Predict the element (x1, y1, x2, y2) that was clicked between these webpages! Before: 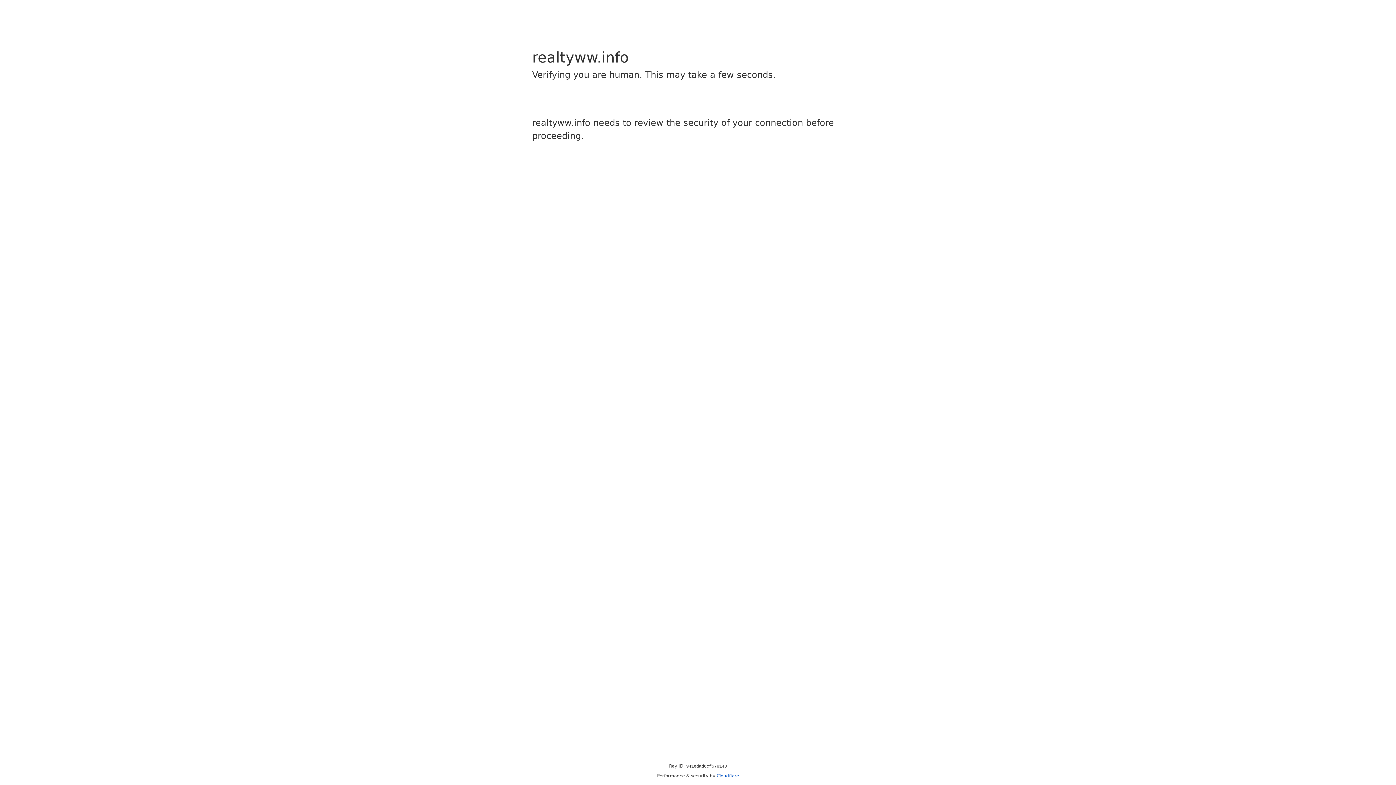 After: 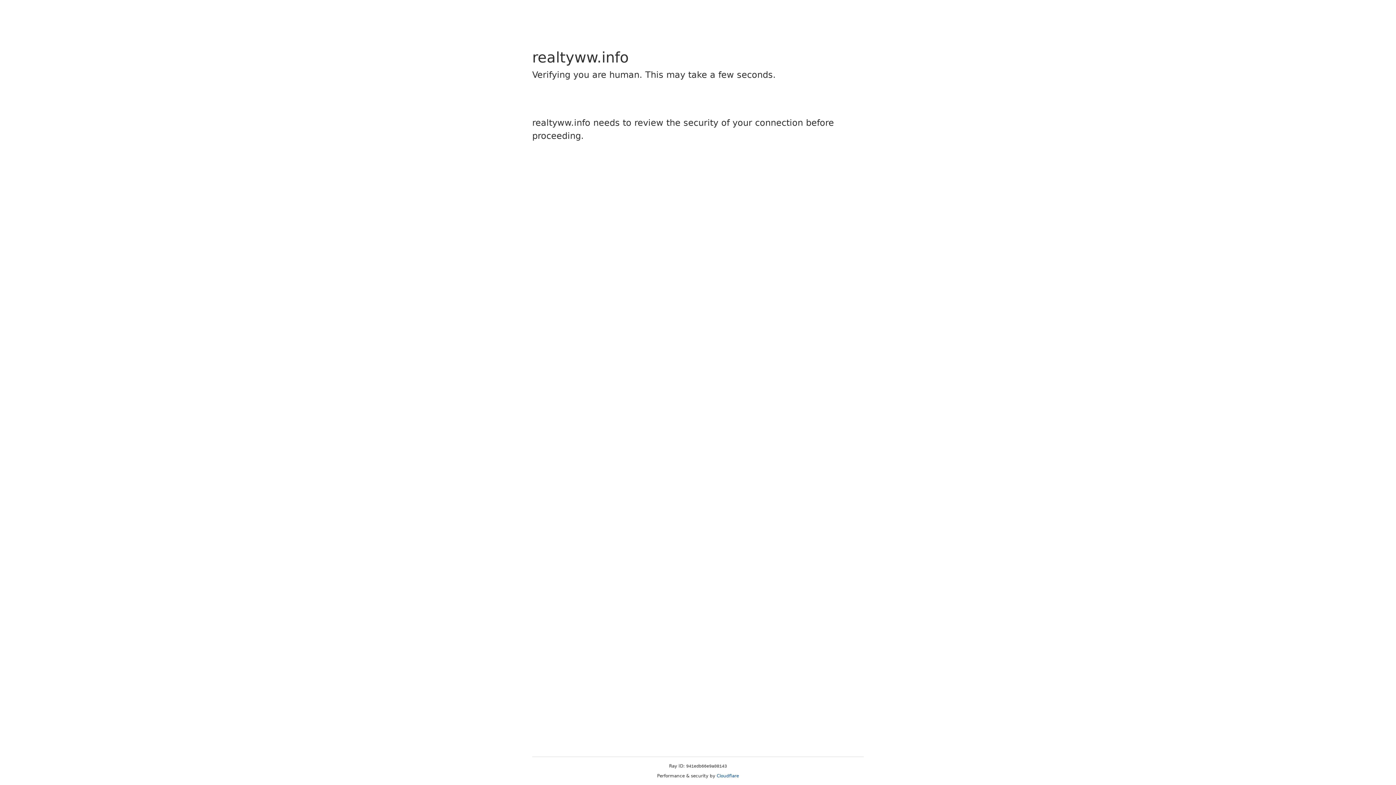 Action: label: Cloudflare bbox: (716, 773, 739, 778)